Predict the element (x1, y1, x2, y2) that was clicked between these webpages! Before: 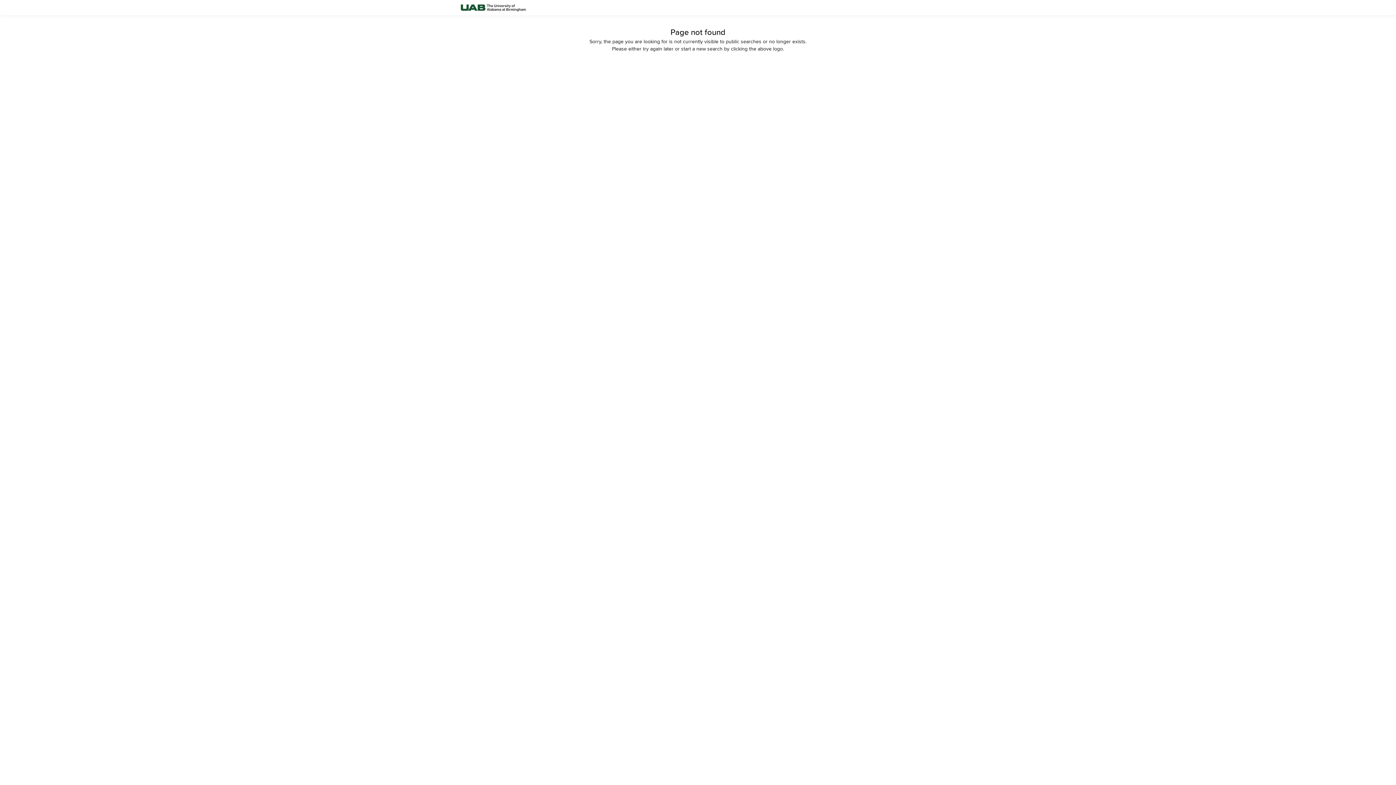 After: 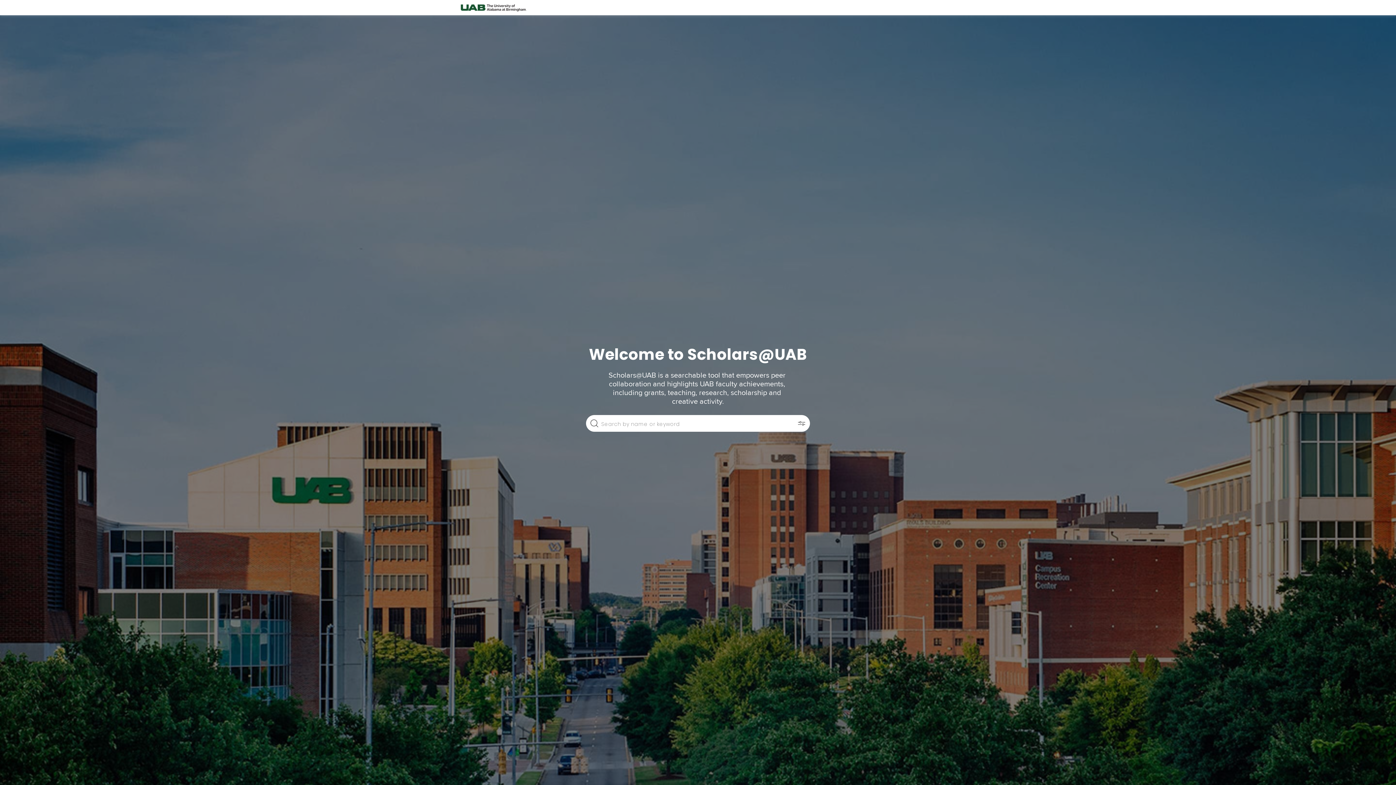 Action: bbox: (458, 0, 528, 15)